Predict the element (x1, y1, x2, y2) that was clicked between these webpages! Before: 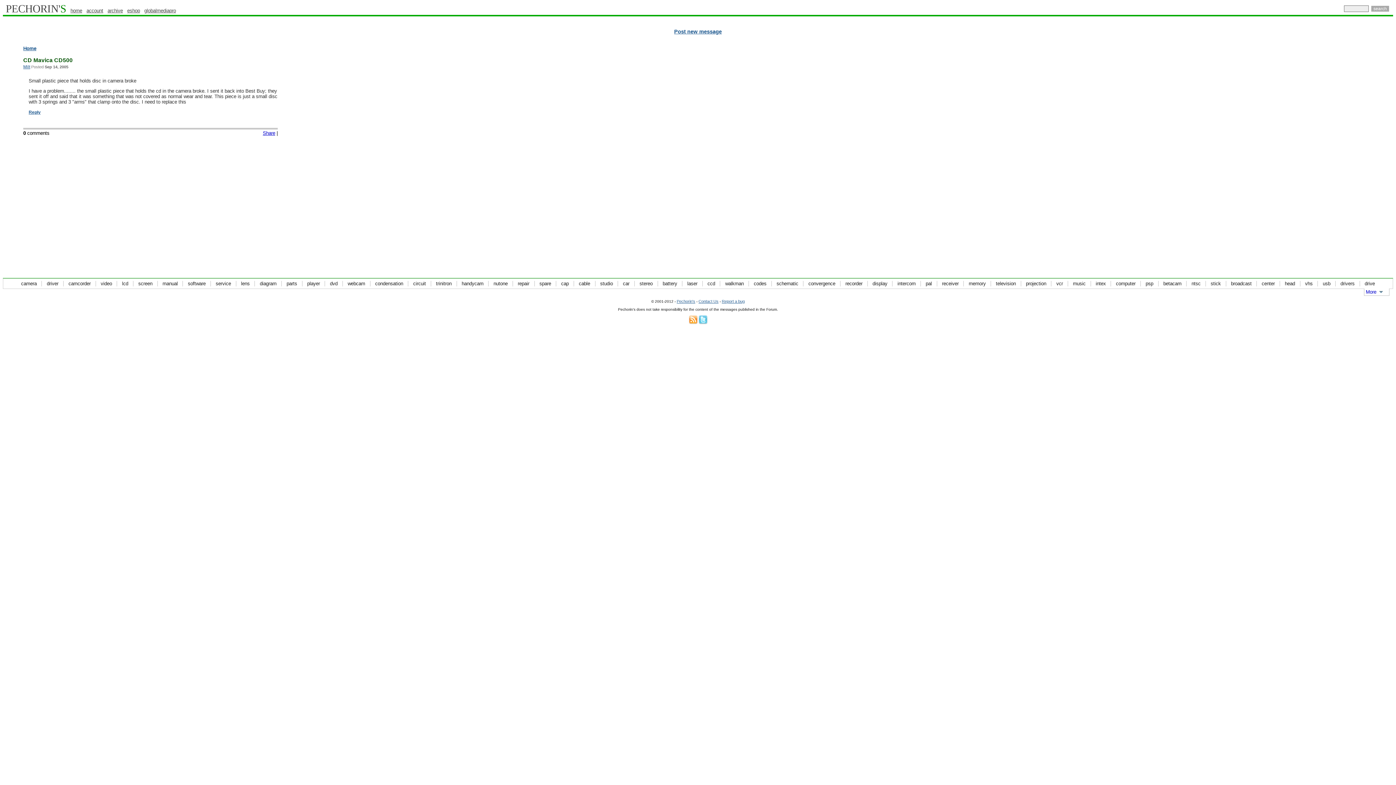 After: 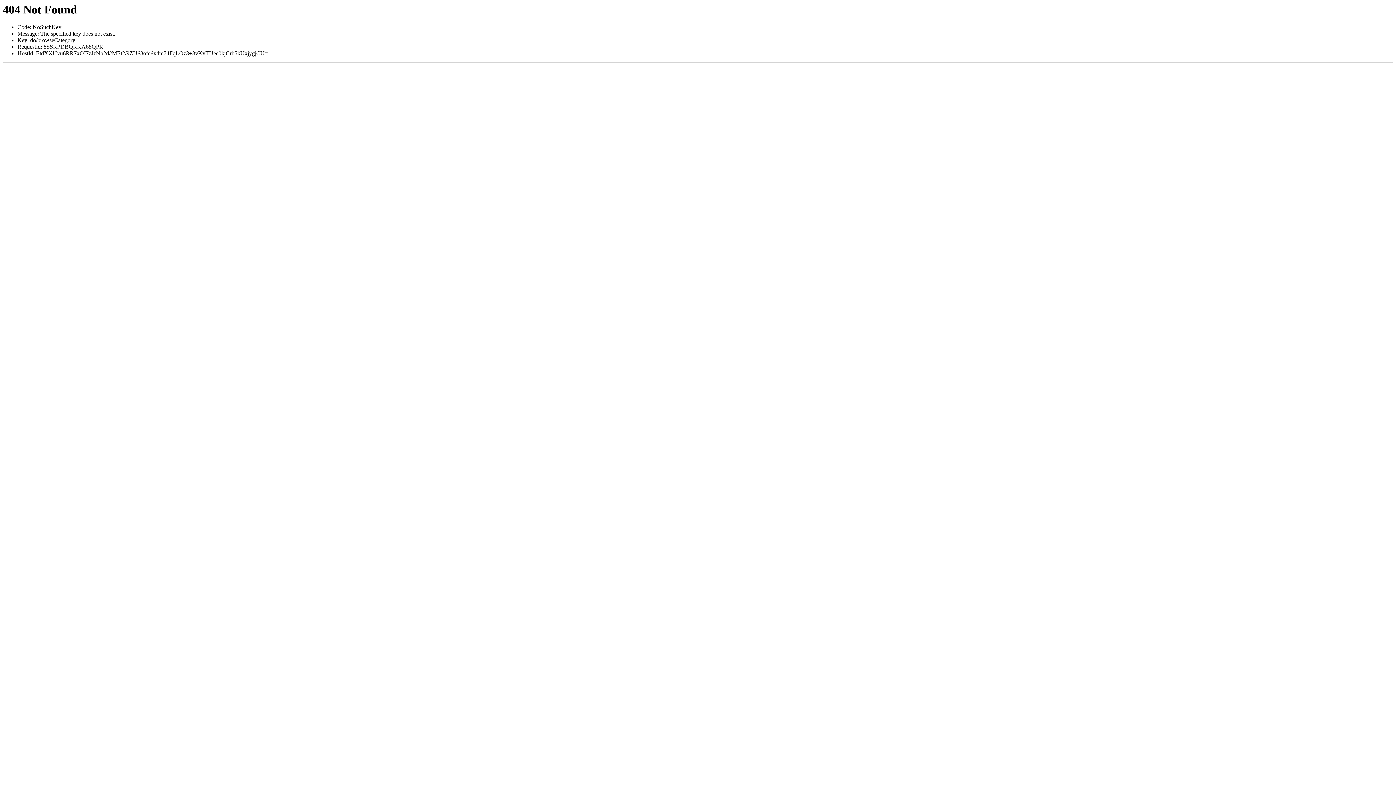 Action: label: receiver bbox: (940, 281, 962, 286)